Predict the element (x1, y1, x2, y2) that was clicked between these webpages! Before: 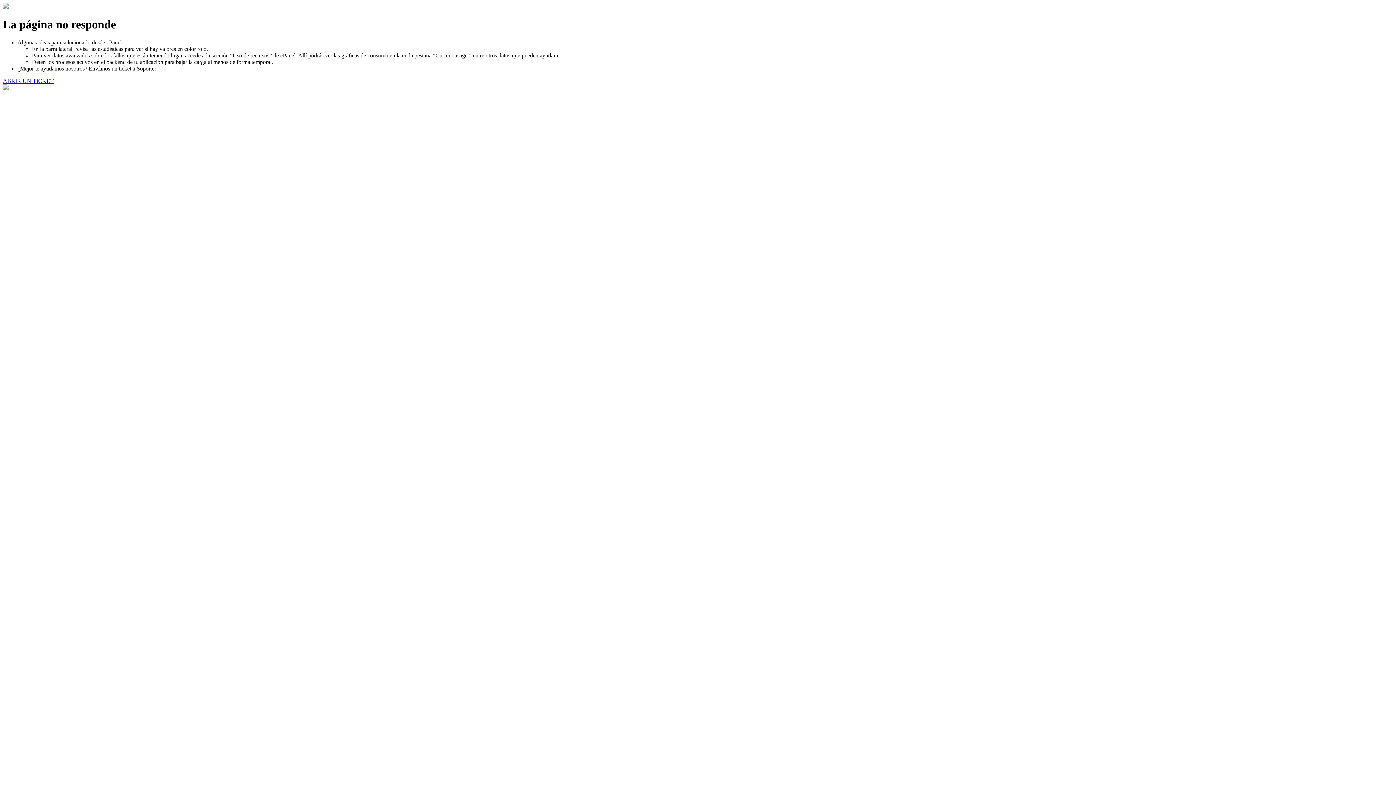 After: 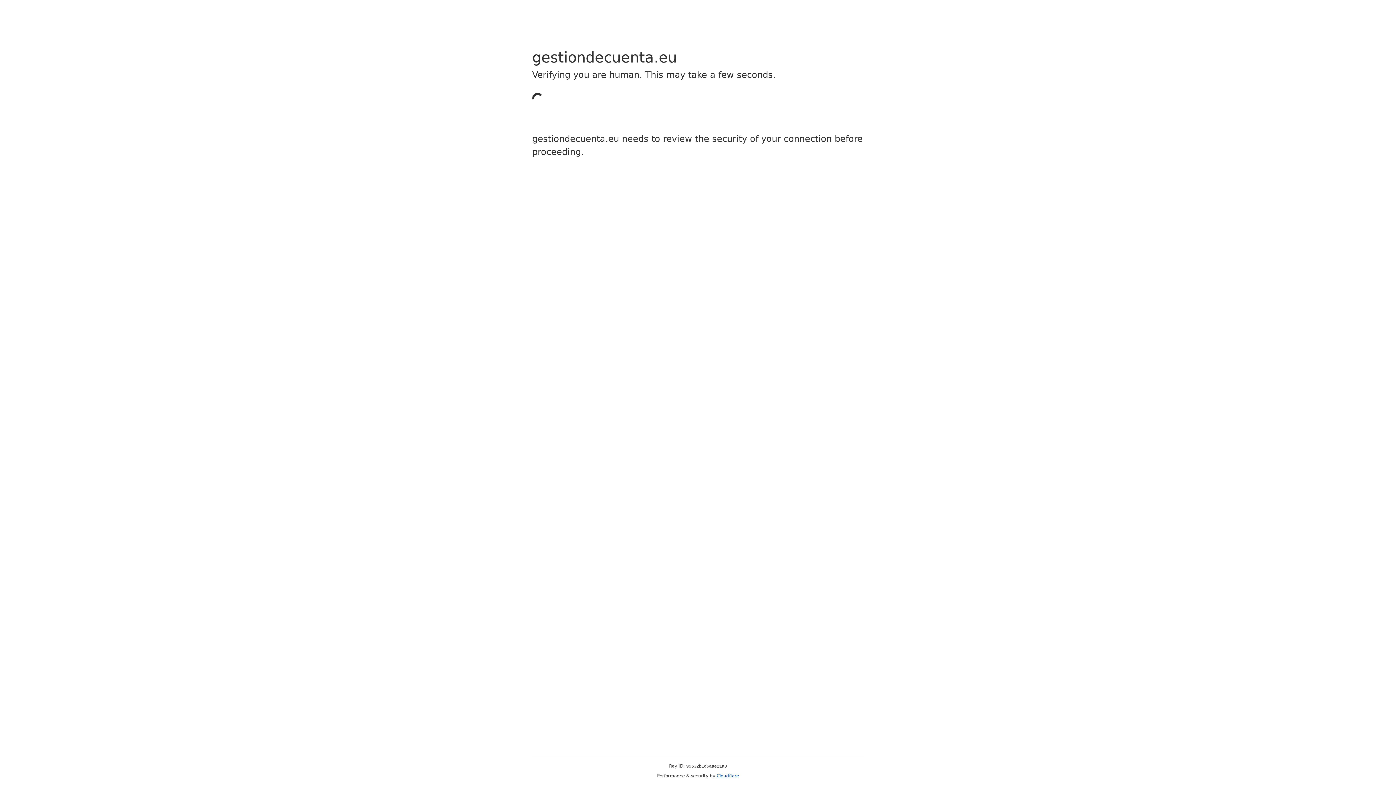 Action: label: ABRIR UN TICKET bbox: (2, 77, 53, 83)